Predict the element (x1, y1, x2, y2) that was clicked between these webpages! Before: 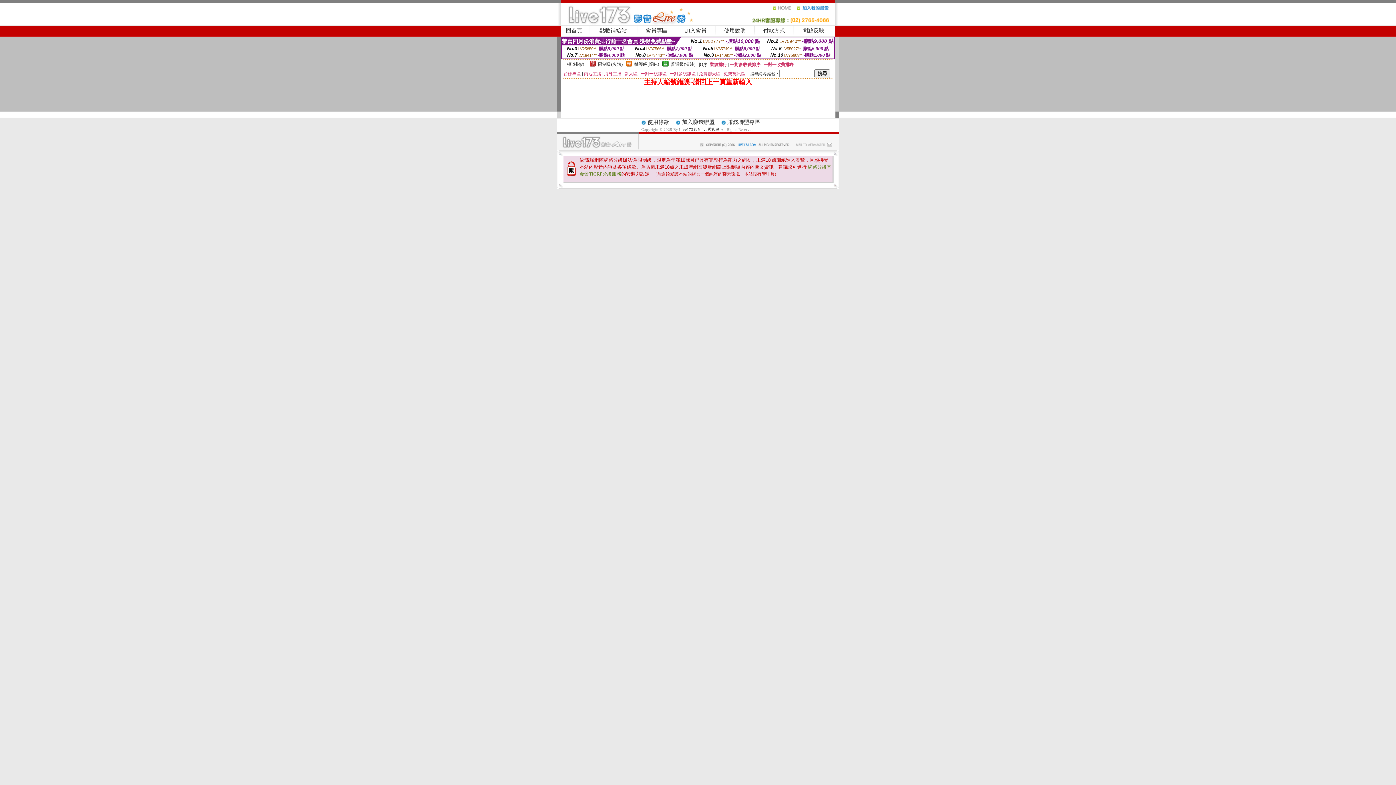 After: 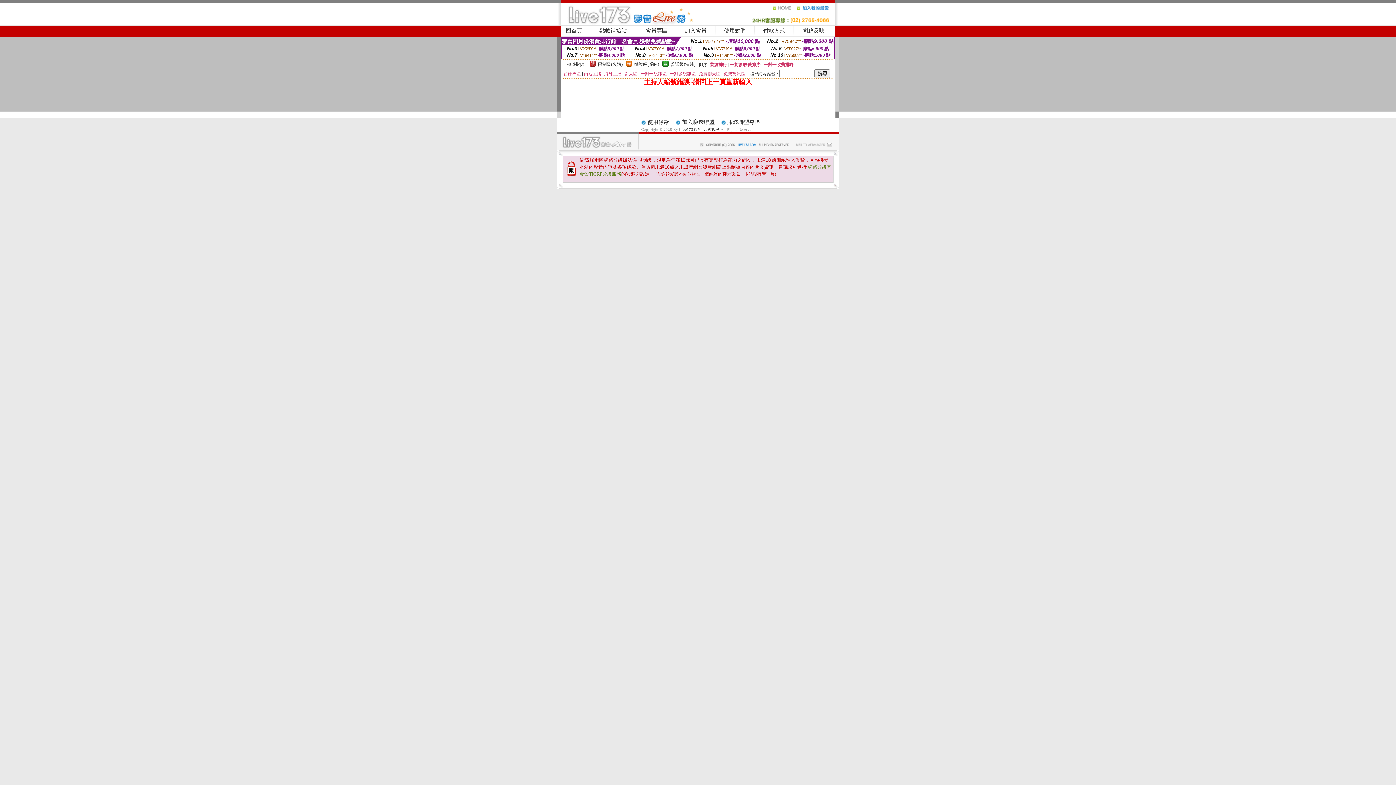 Action: bbox: (796, 8, 835, 13)